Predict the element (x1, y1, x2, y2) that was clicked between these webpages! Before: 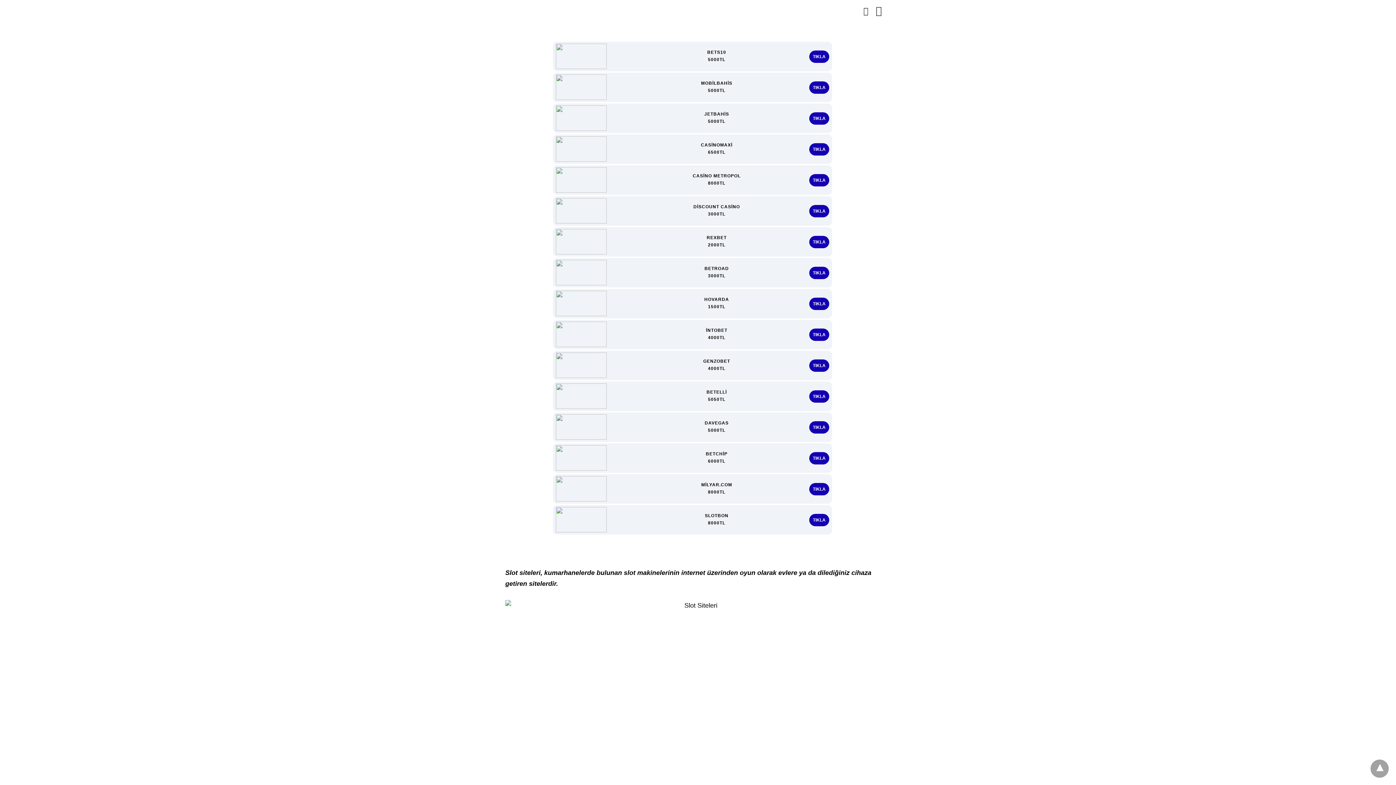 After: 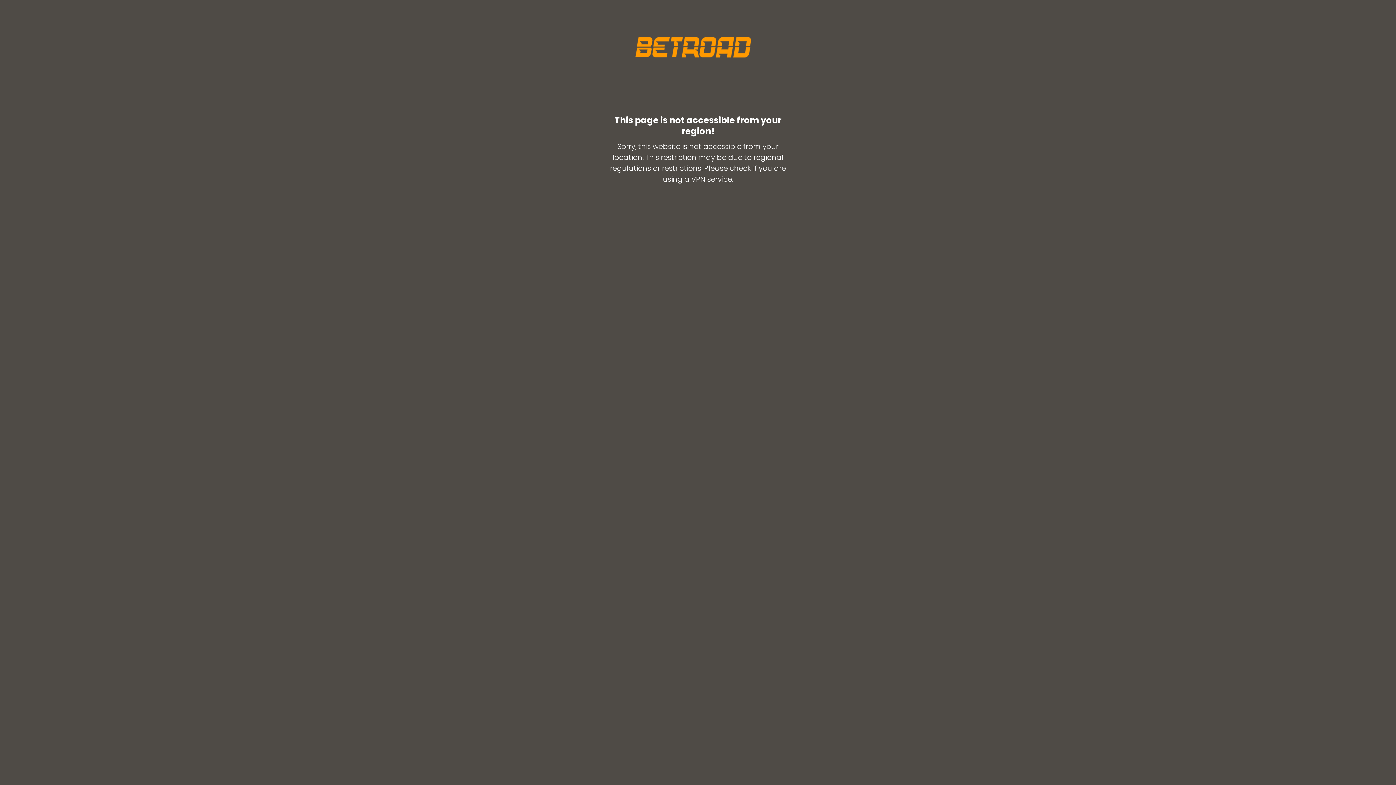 Action: label: TIKLA bbox: (809, 266, 829, 279)